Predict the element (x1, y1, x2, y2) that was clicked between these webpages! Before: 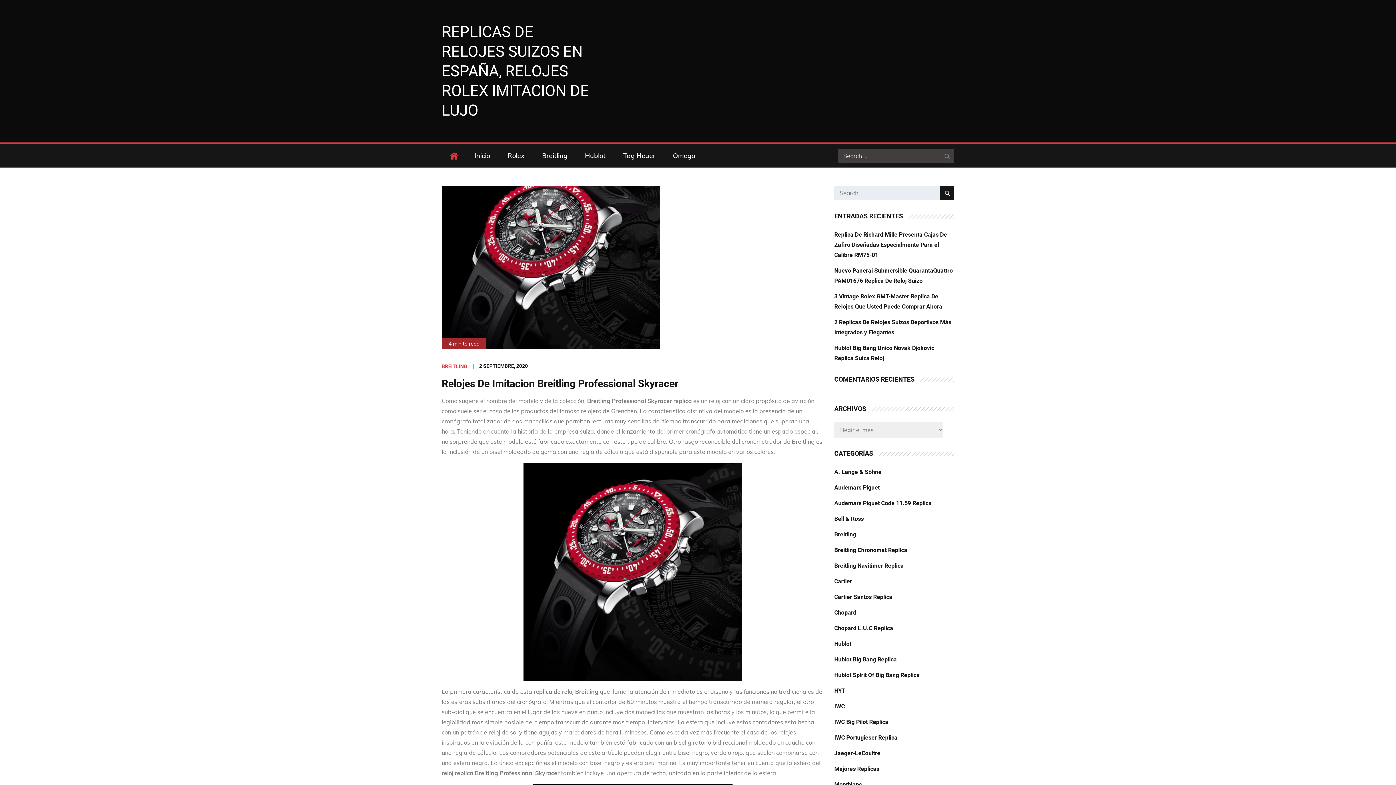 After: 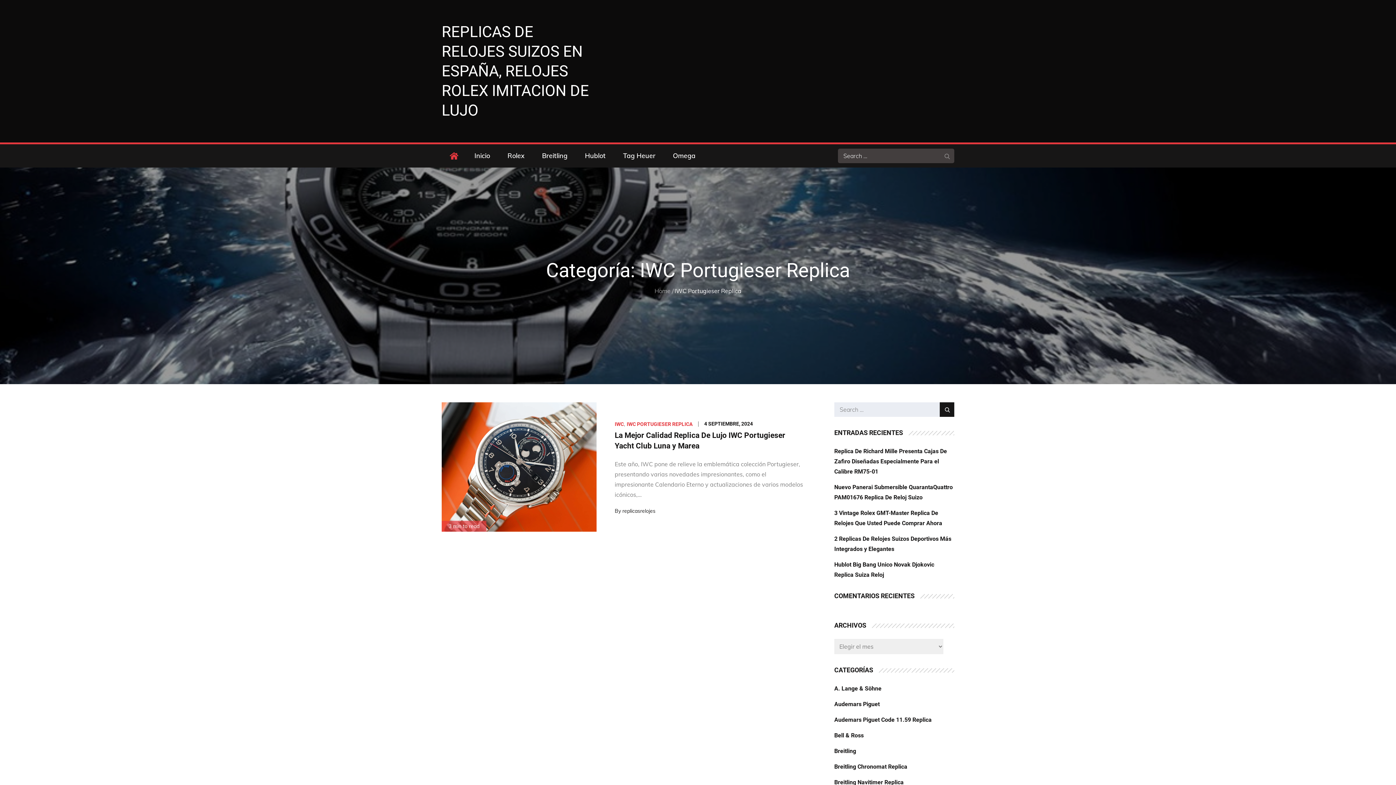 Action: label: IWC Portugieser Replica bbox: (834, 733, 897, 743)